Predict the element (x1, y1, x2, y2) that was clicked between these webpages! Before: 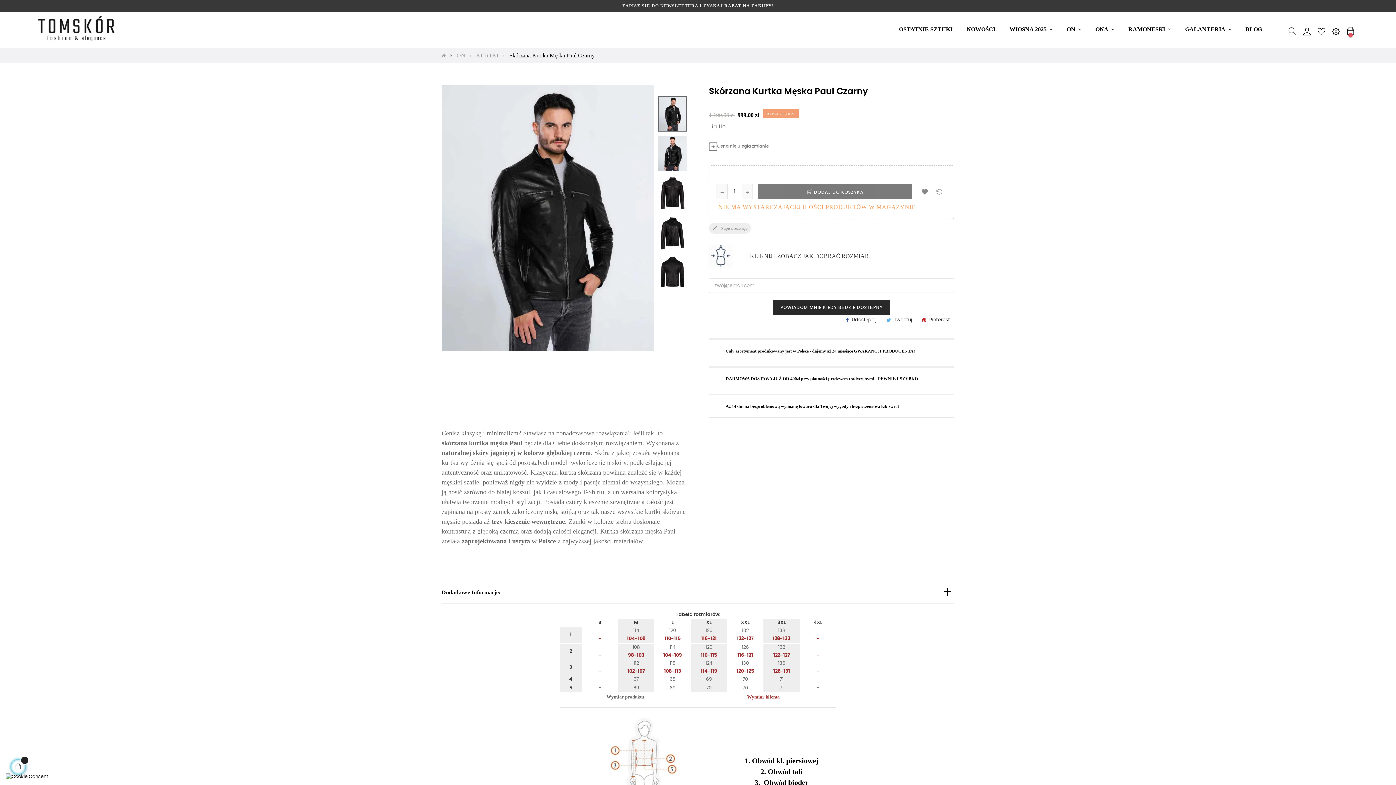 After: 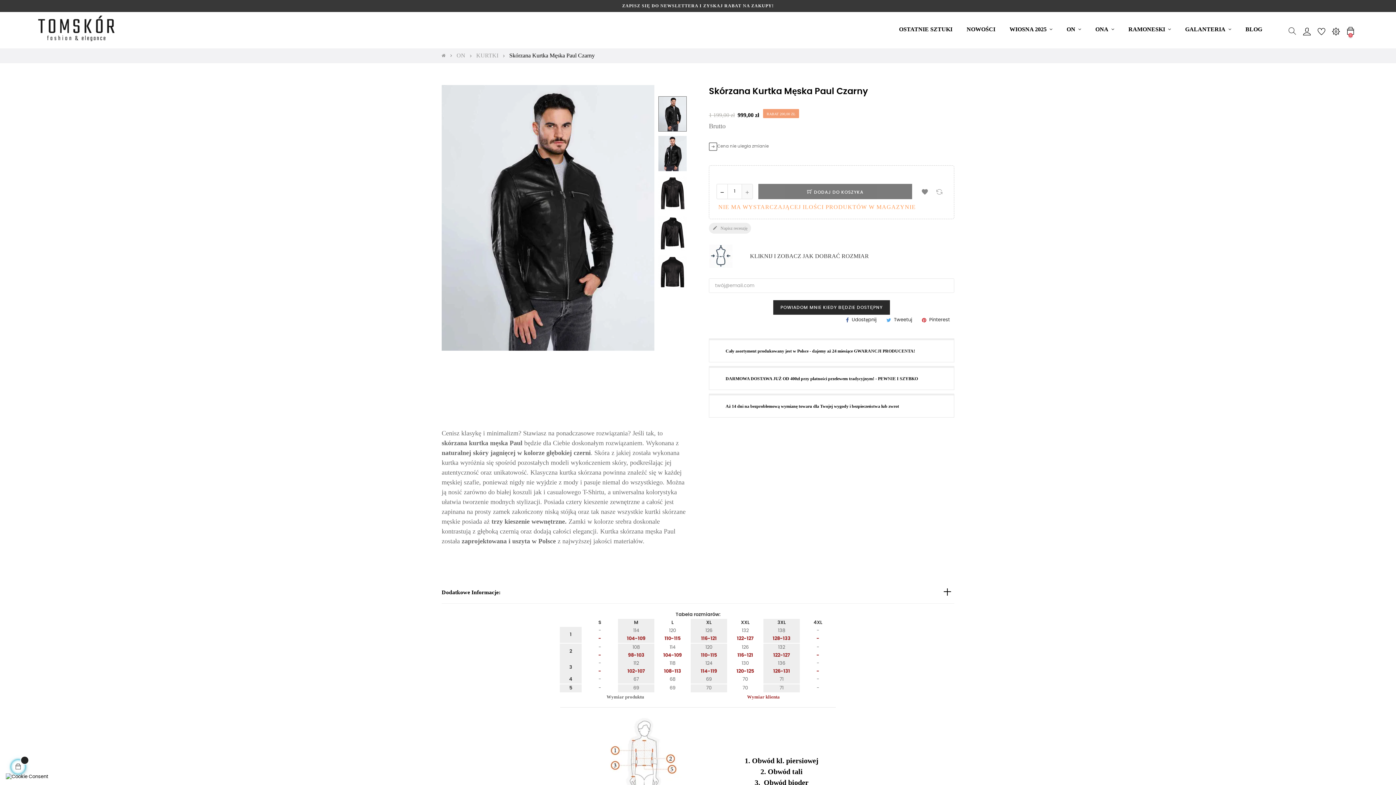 Action: bbox: (717, 184, 728, 198)